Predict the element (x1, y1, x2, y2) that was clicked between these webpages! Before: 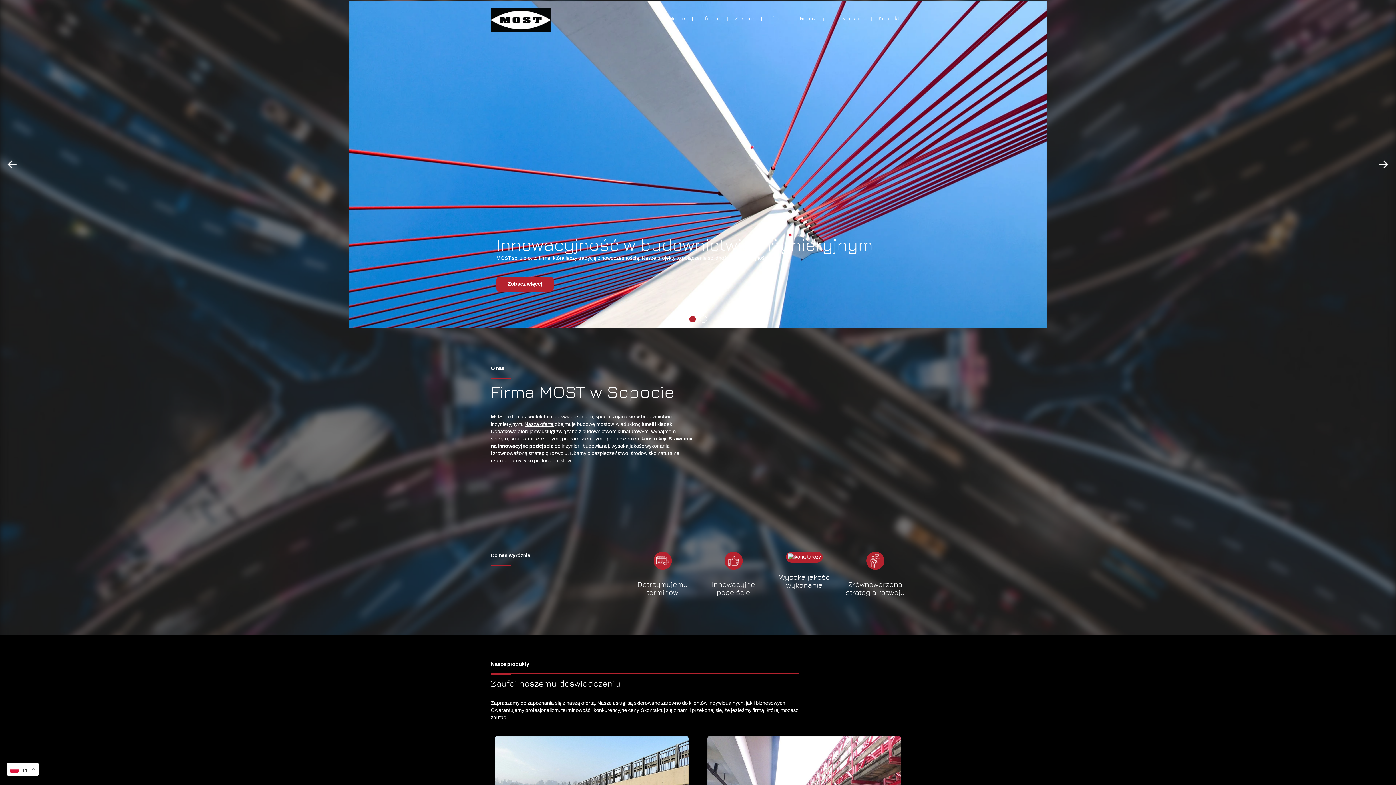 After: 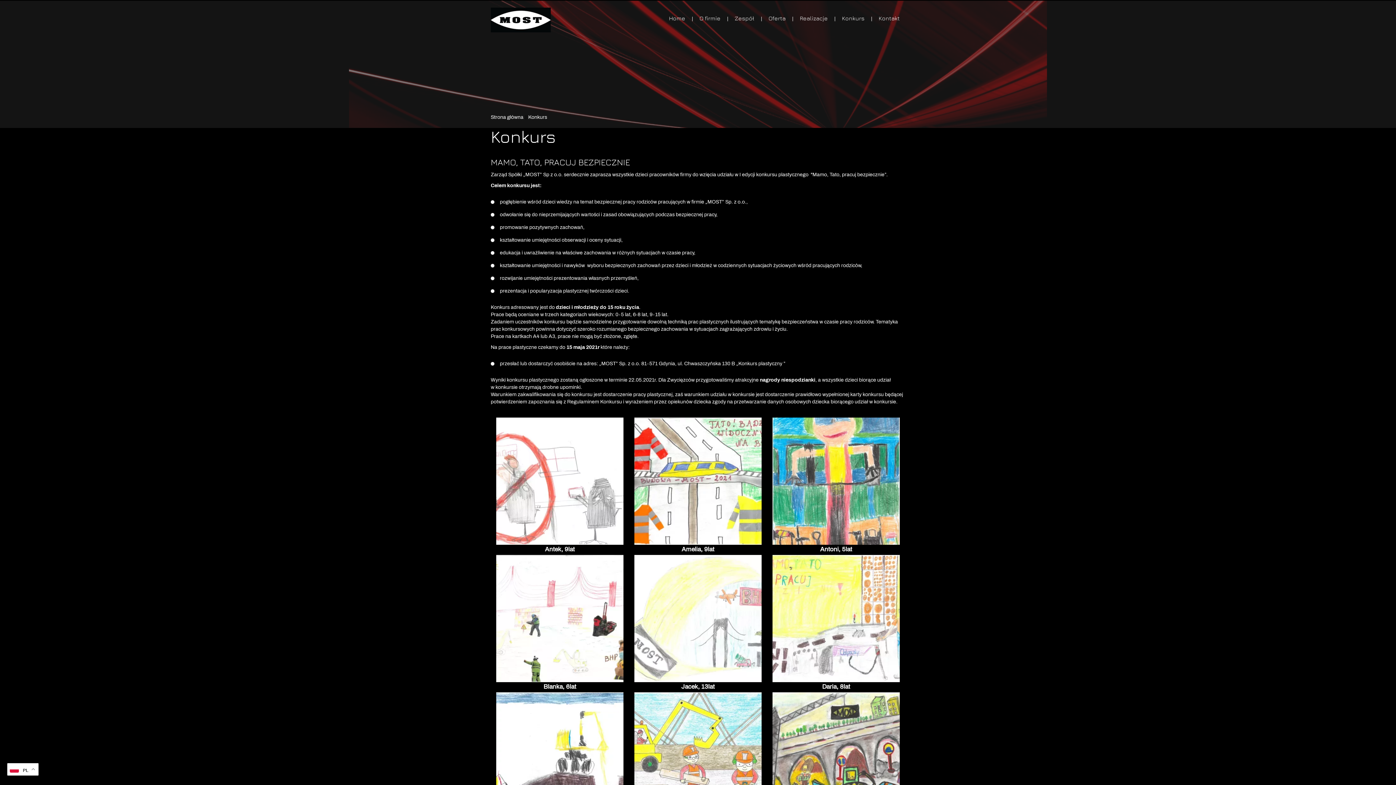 Action: label: Konkurs bbox: (836, 0, 870, 36)